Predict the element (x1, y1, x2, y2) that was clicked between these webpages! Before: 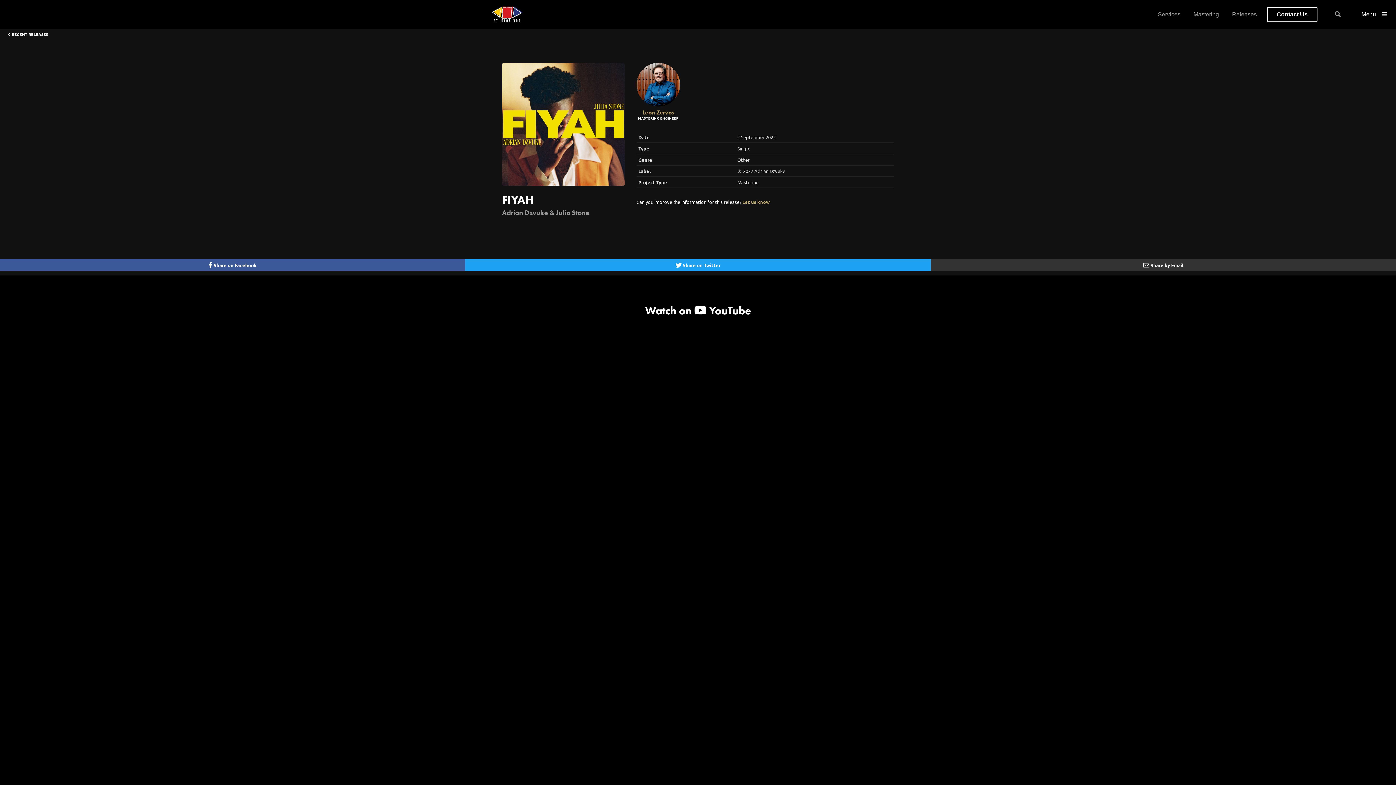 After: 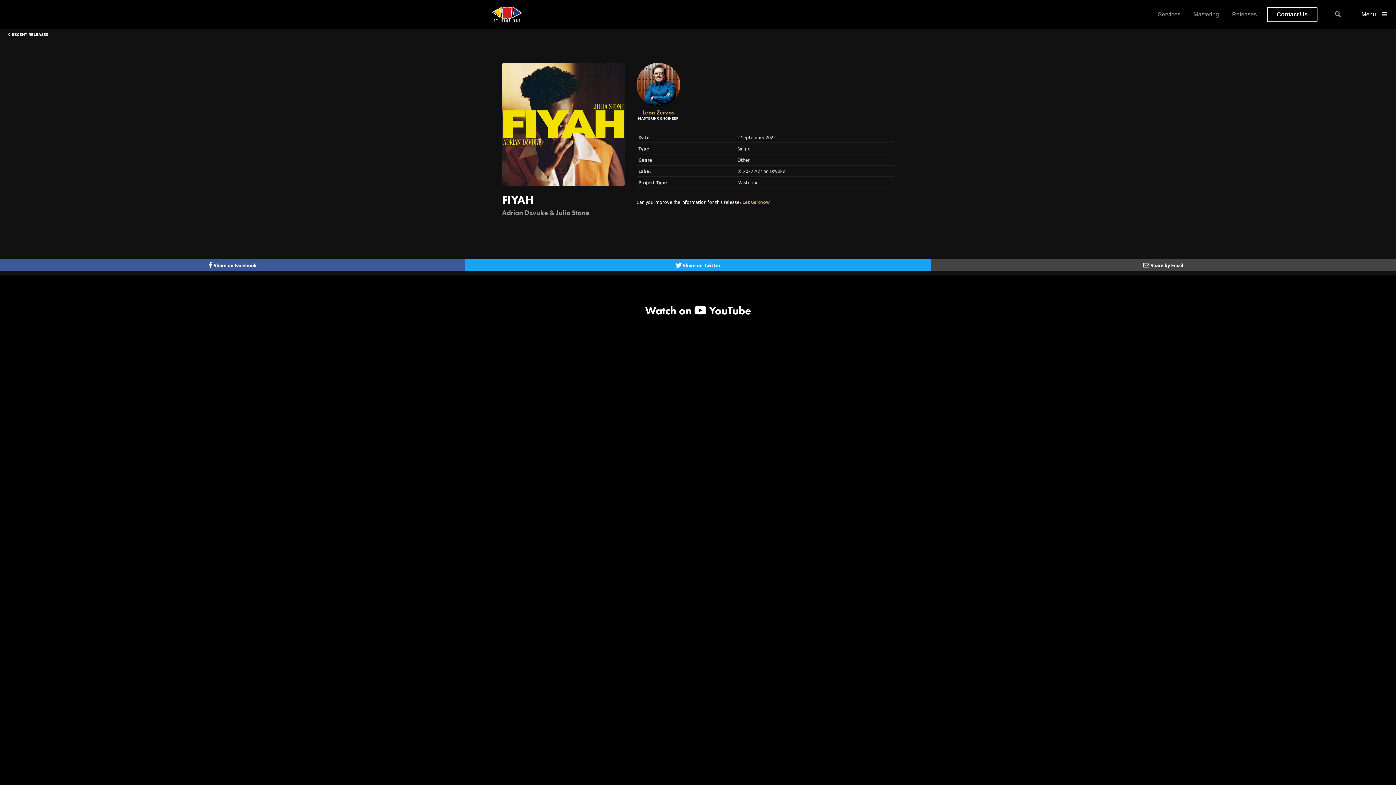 Action: label:  Share by Email bbox: (930, 259, 1396, 270)